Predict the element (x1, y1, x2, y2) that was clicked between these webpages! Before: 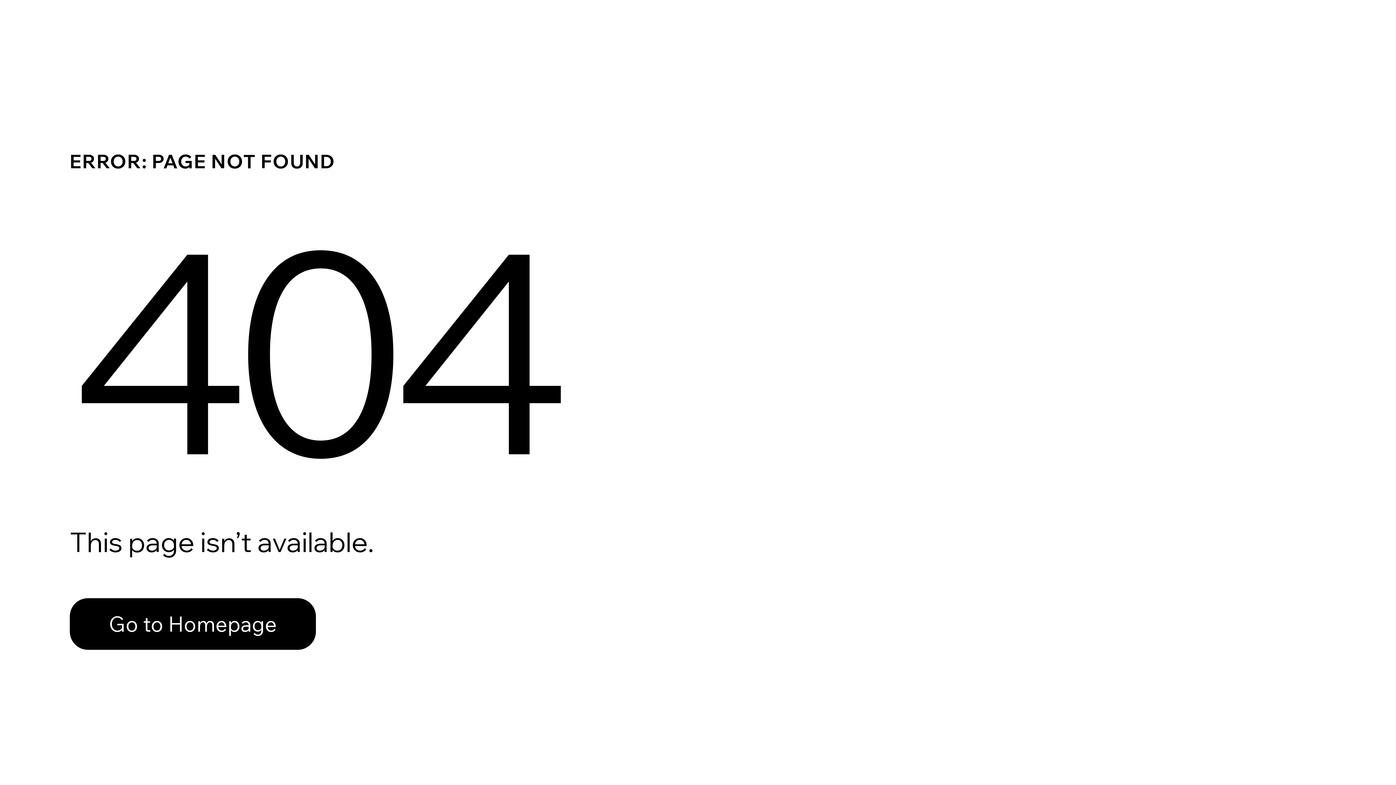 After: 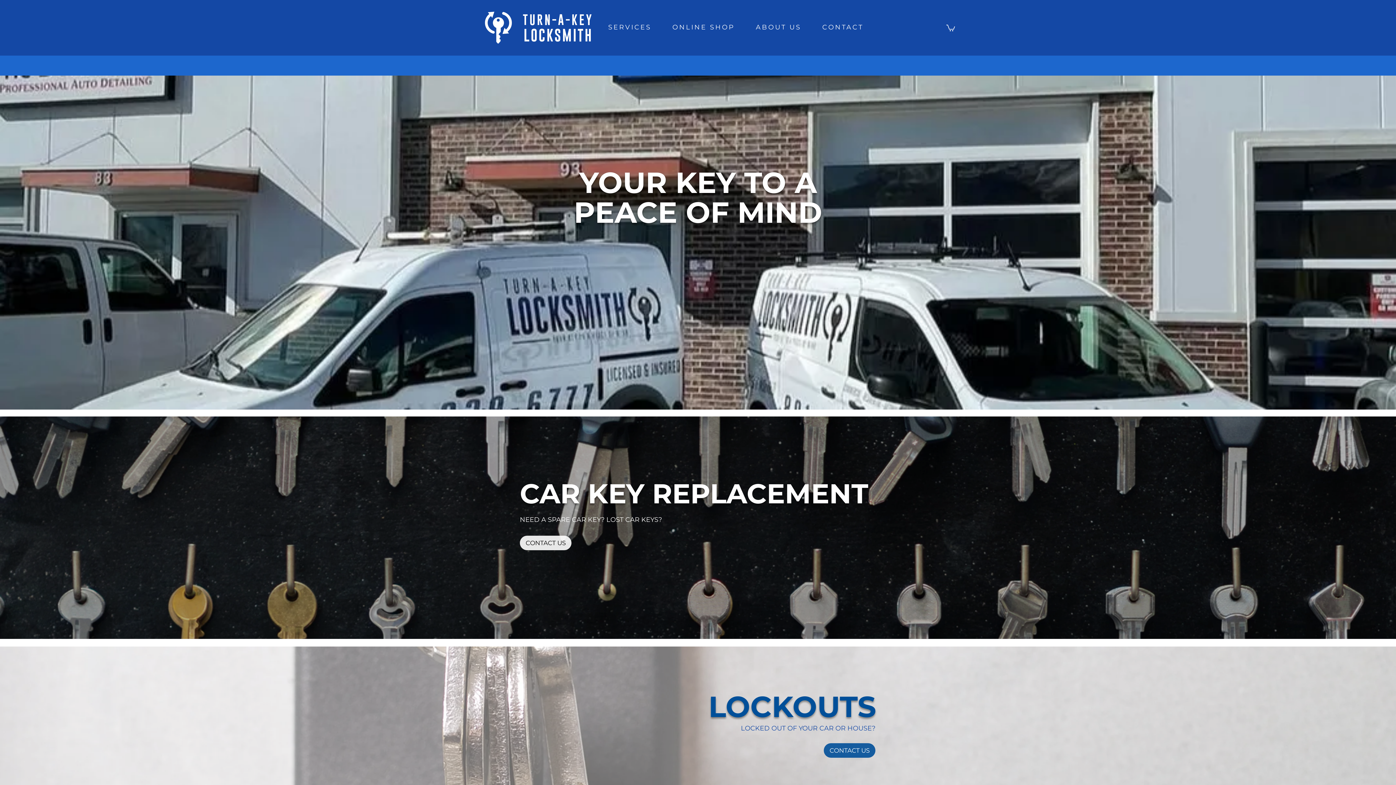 Action: bbox: (69, 598, 316, 650) label: Go to Homepage